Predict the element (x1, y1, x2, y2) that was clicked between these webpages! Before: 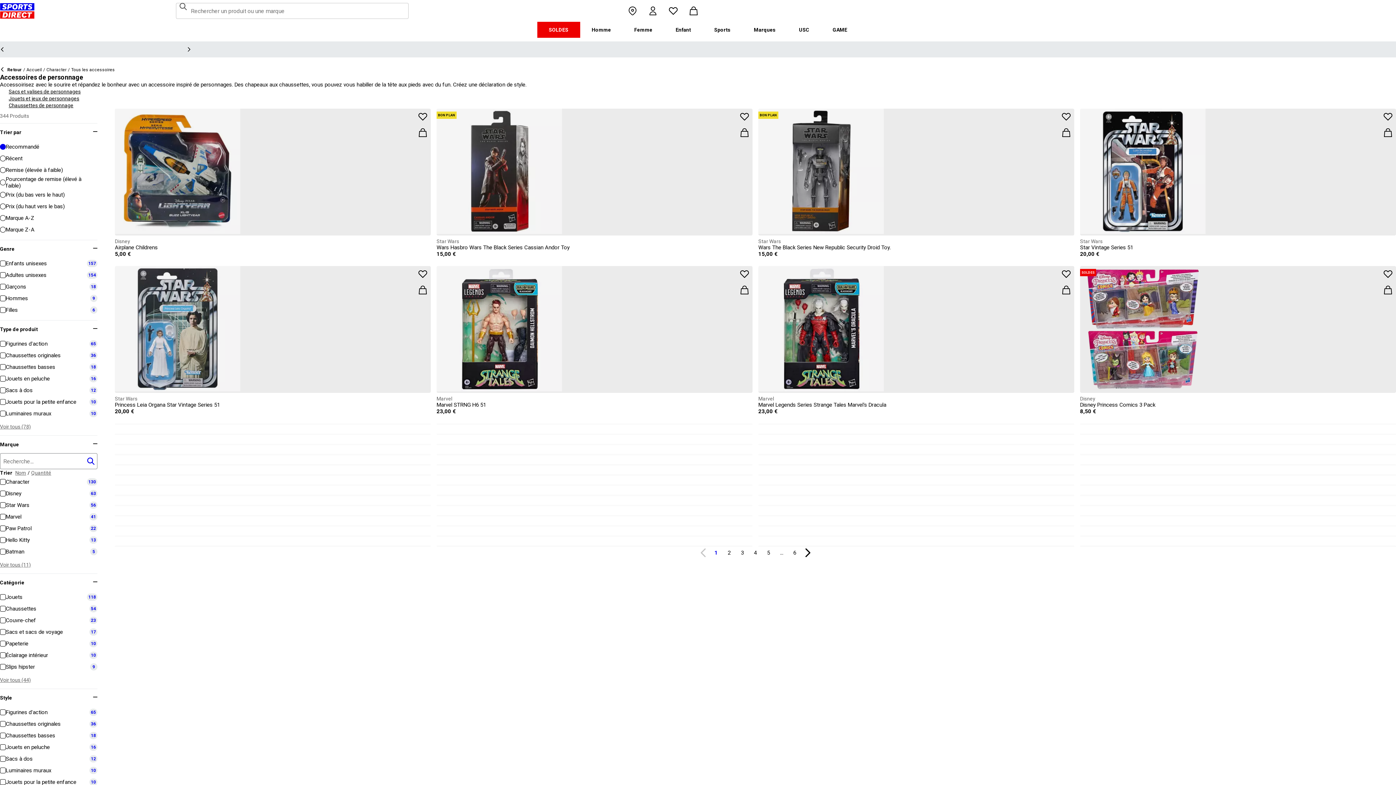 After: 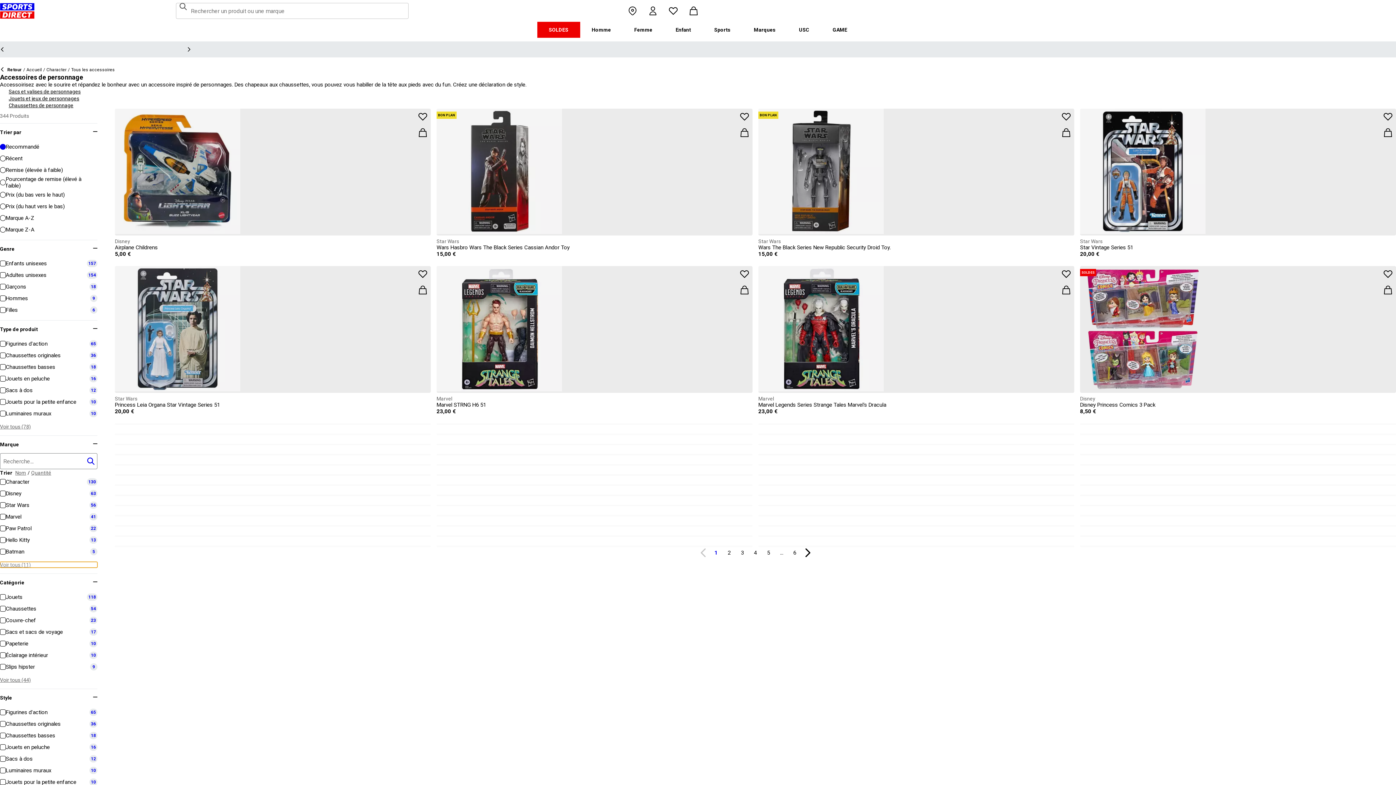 Action: bbox: (0, 562, 97, 568) label: Voir tous (11)